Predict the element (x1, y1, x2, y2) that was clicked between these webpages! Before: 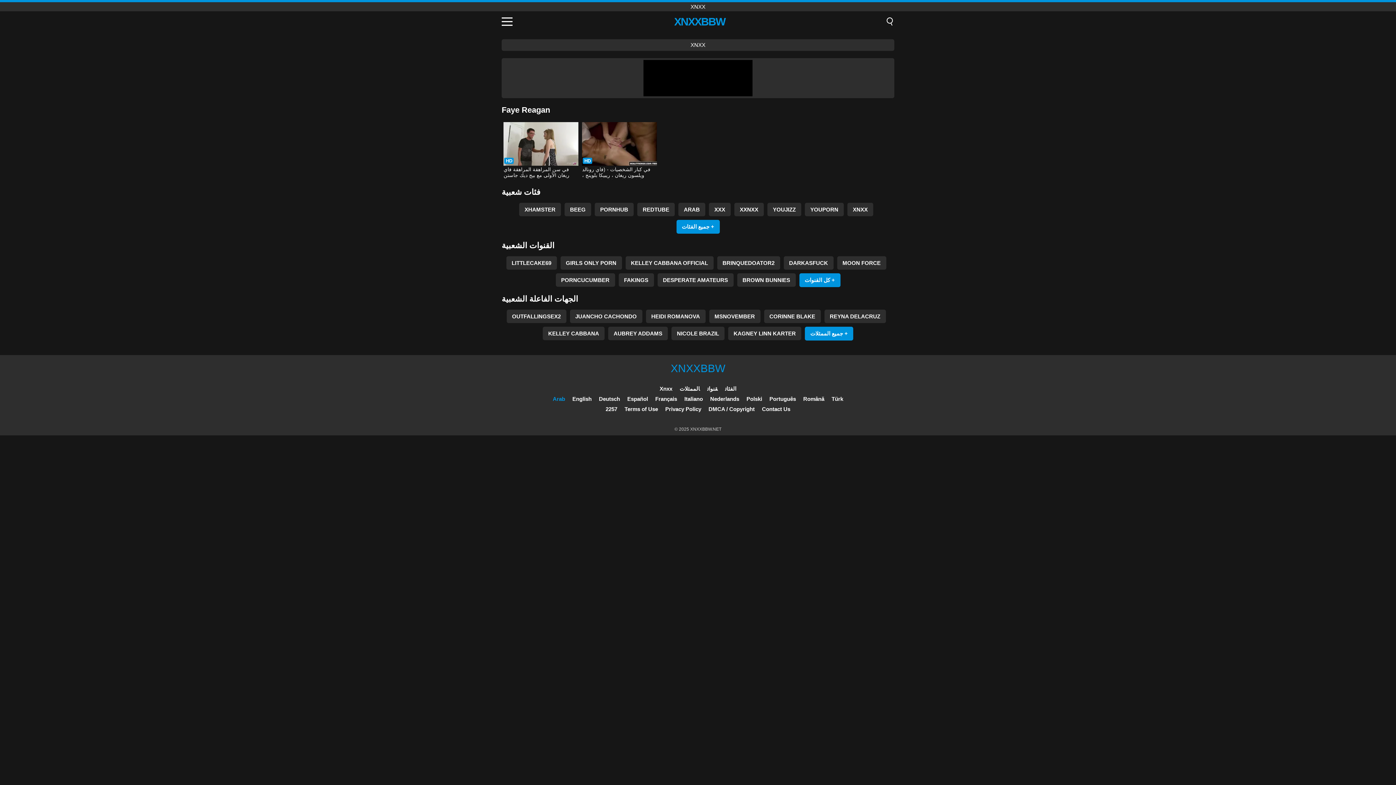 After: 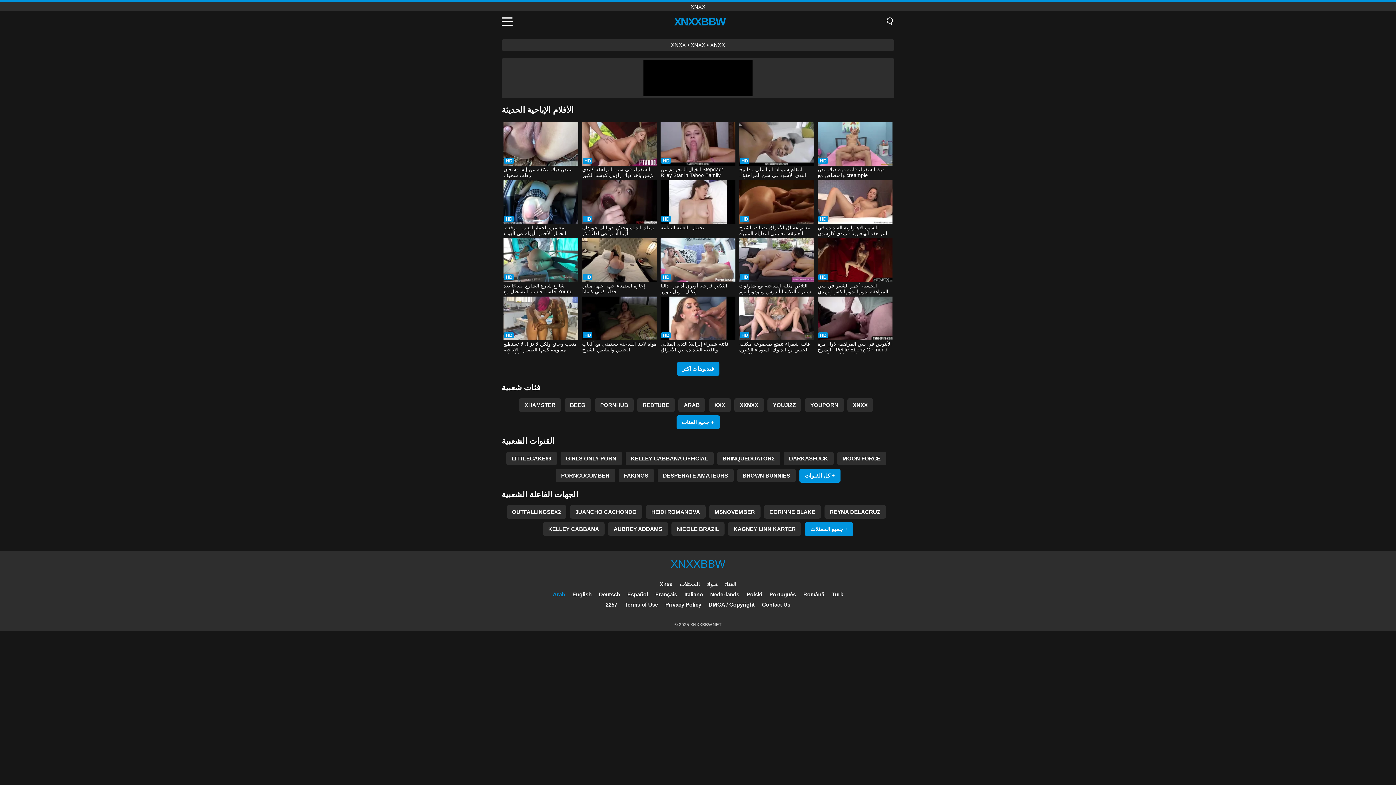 Action: label: XNXXBBW bbox: (670, 362, 725, 374)